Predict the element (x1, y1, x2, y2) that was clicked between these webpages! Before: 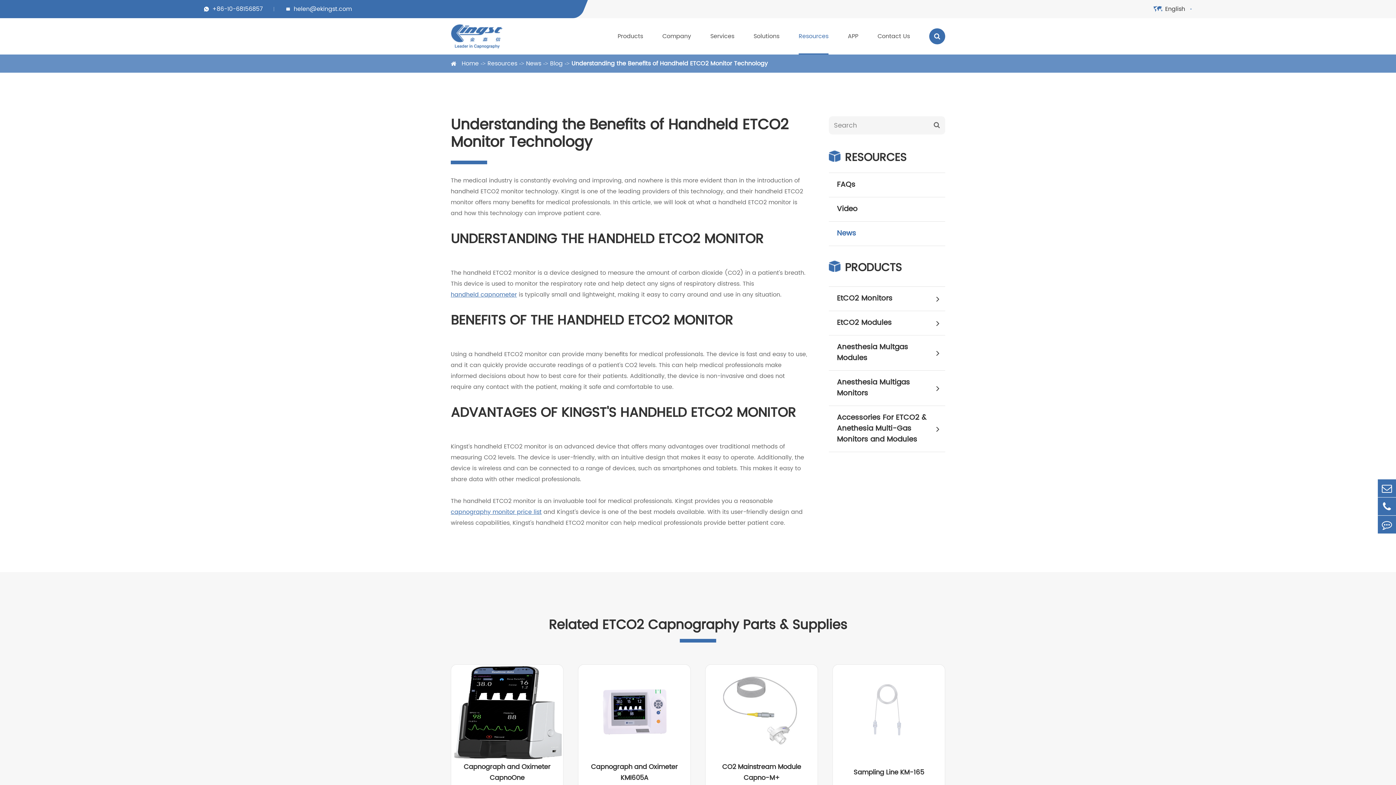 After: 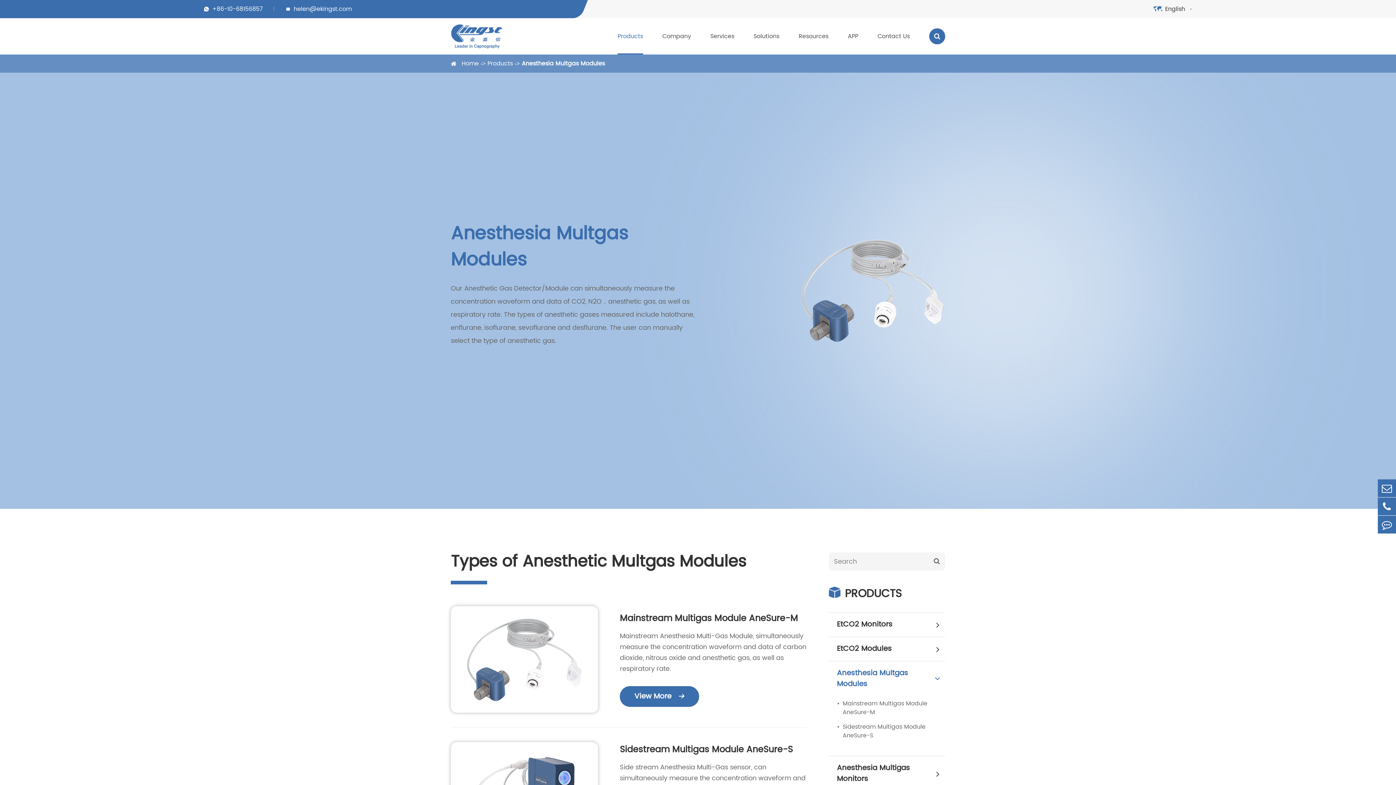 Action: label: Anesthesia Multgas Modules bbox: (829, 335, 945, 370)